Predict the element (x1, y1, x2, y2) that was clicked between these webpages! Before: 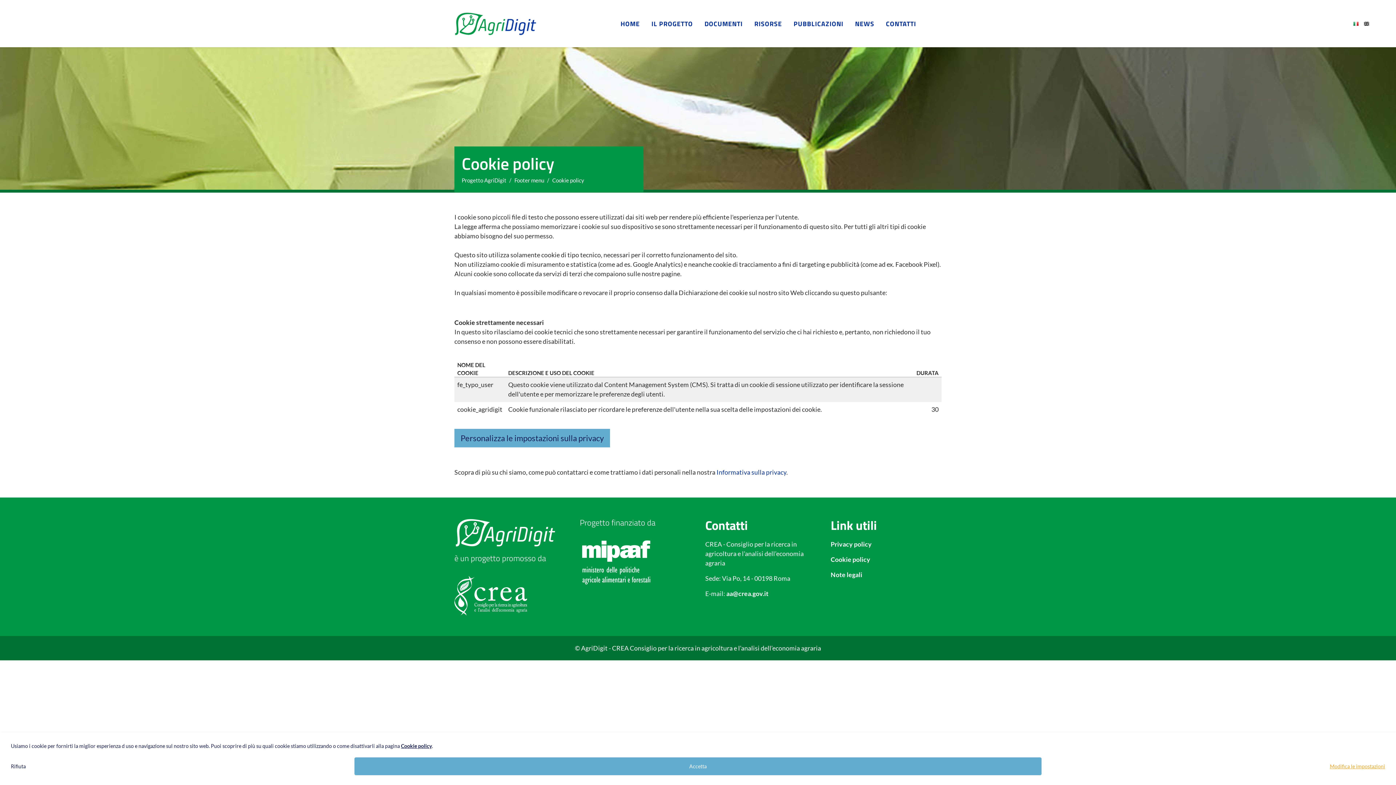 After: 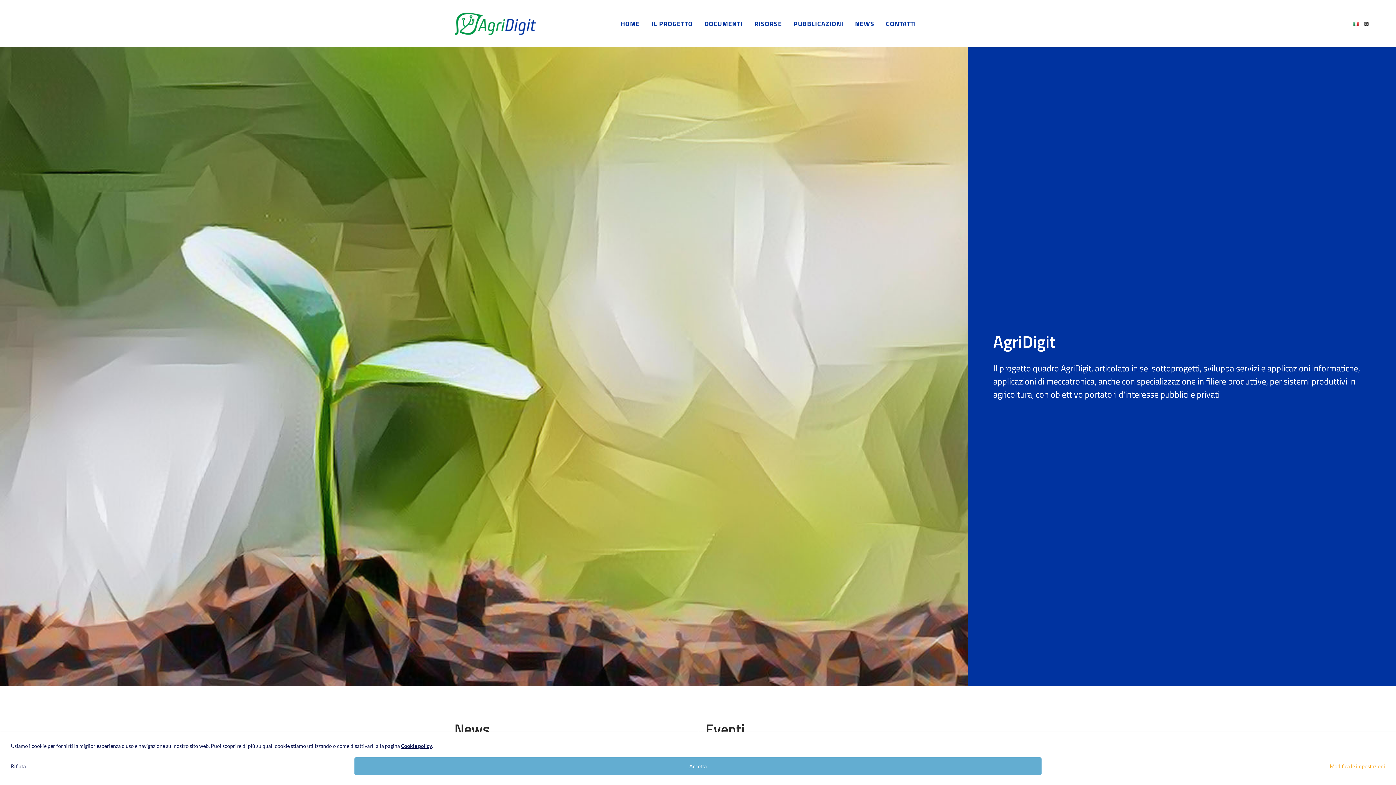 Action: bbox: (454, 518, 565, 547)